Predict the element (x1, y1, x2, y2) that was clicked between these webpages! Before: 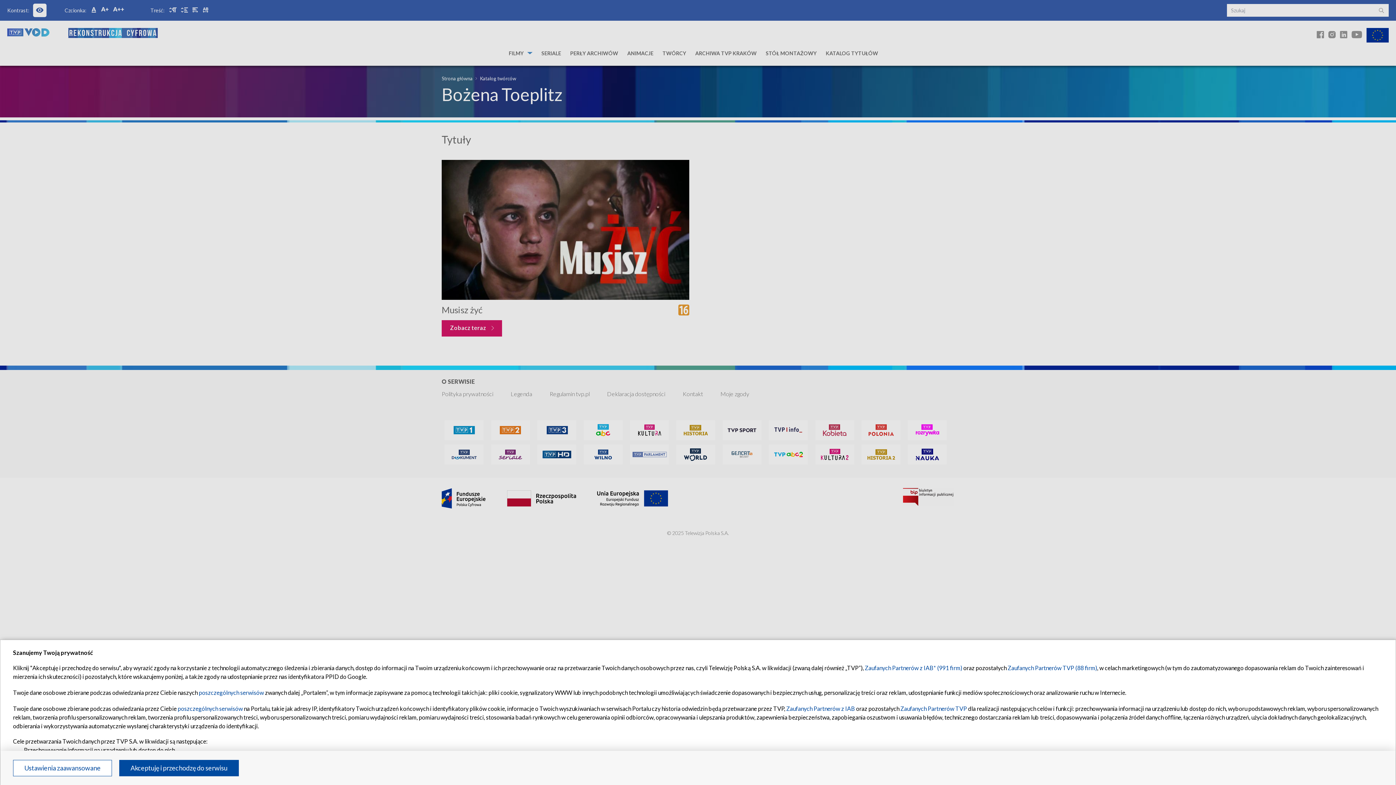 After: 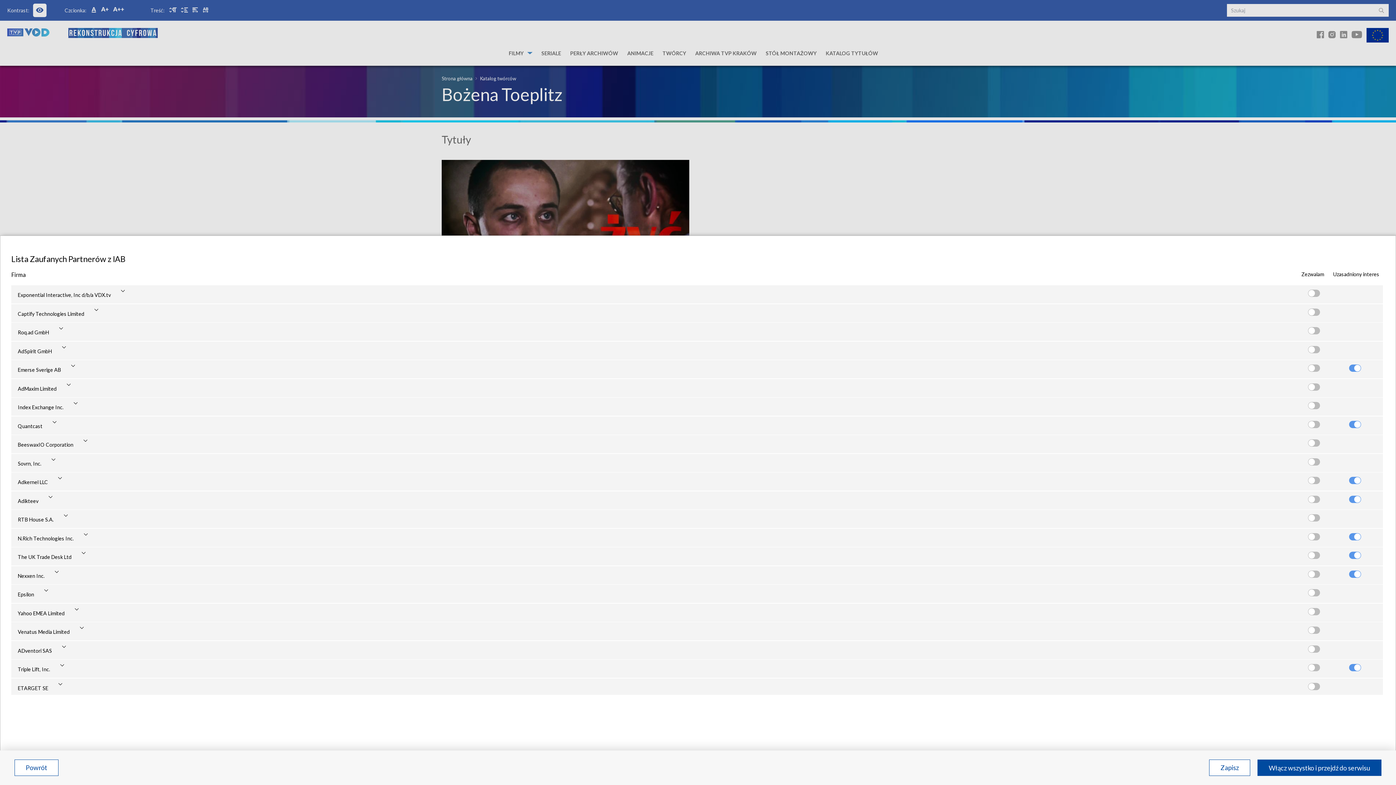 Action: bbox: (786, 705, 855, 712) label: Zaufanych Partnerów z IAB